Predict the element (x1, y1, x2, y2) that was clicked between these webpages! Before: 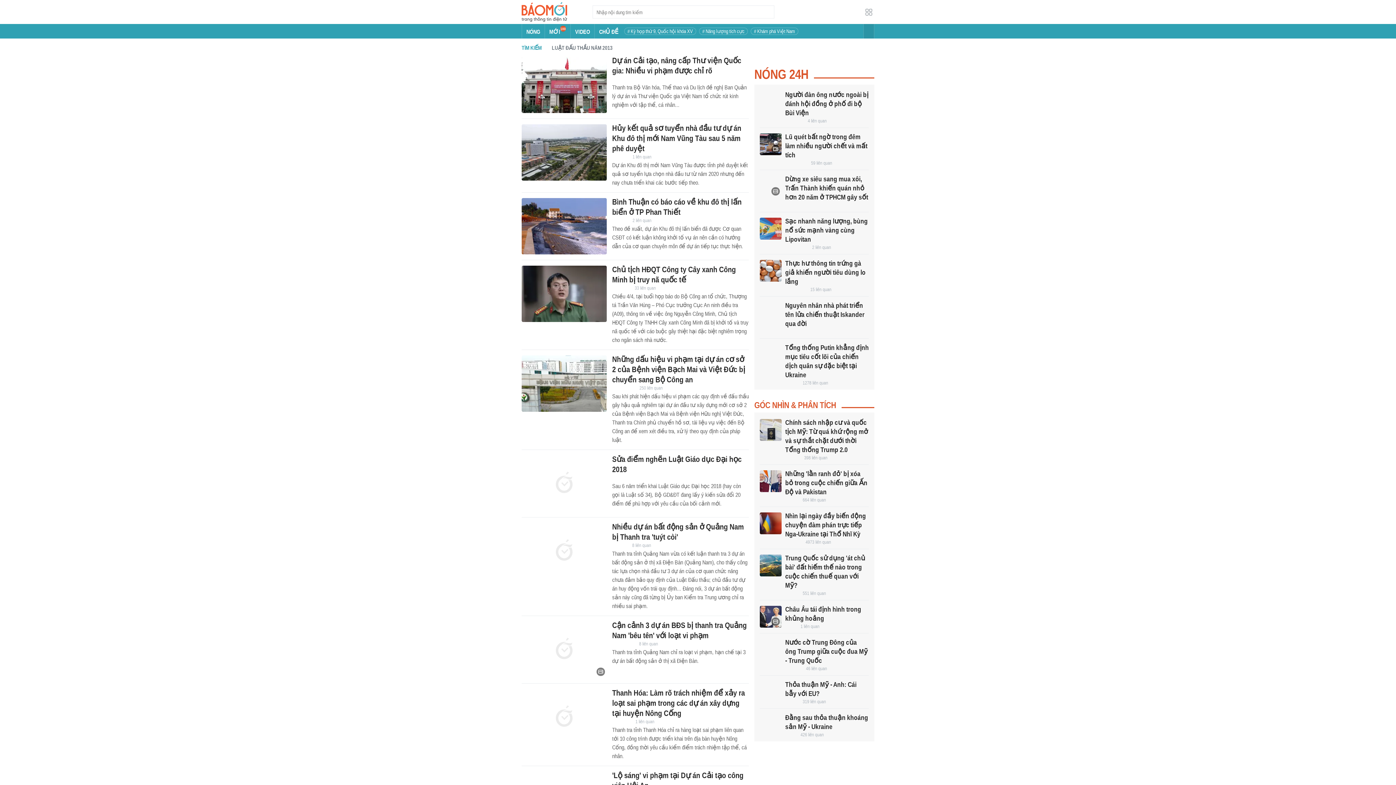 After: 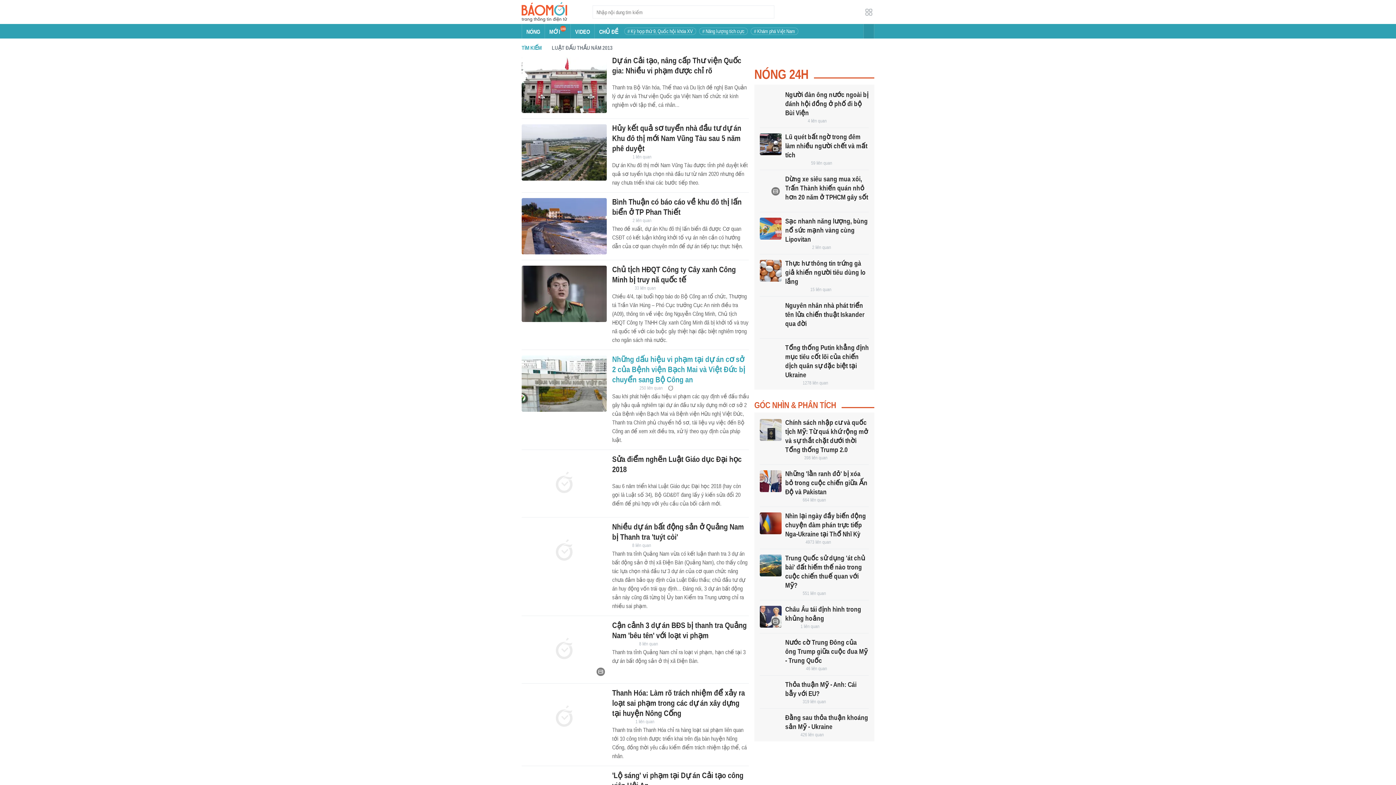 Action: bbox: (521, 355, 606, 412)